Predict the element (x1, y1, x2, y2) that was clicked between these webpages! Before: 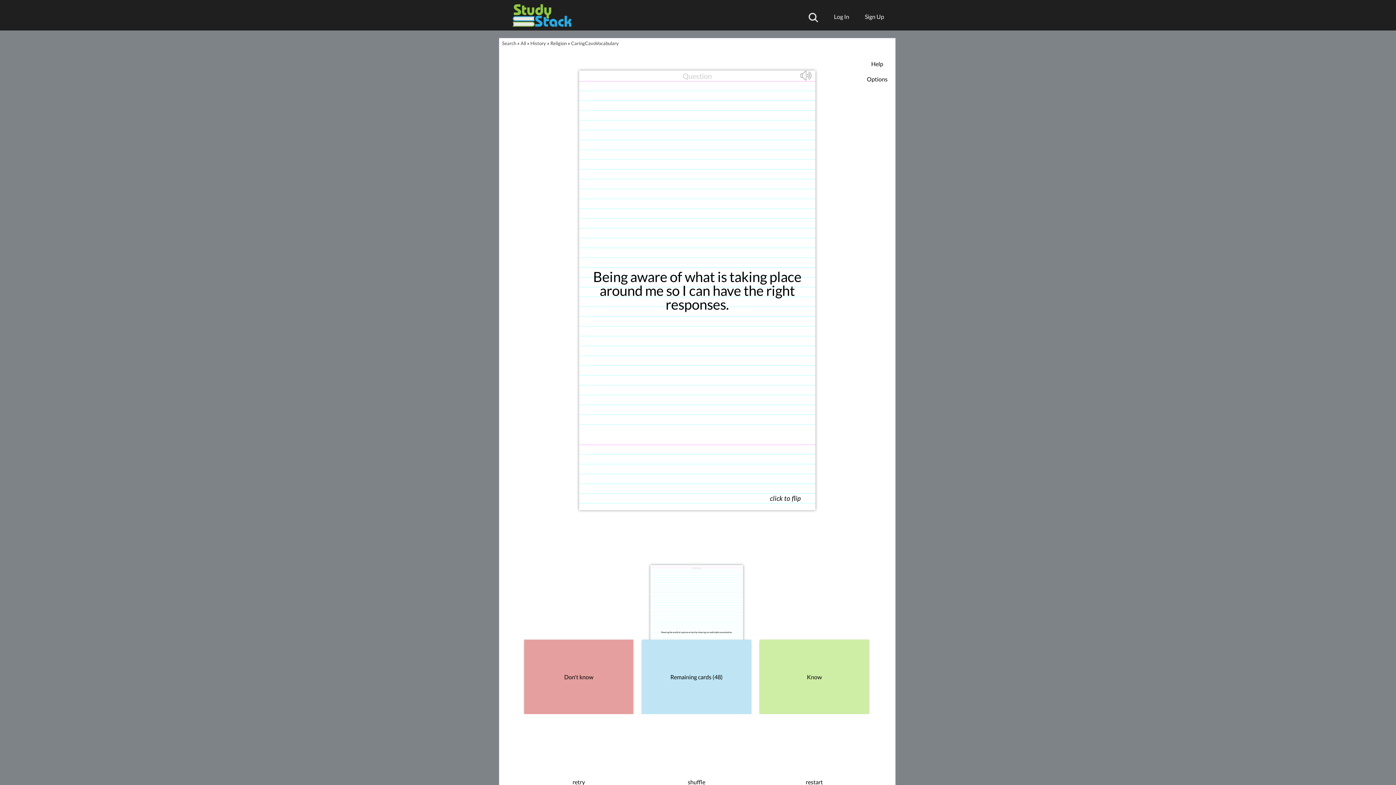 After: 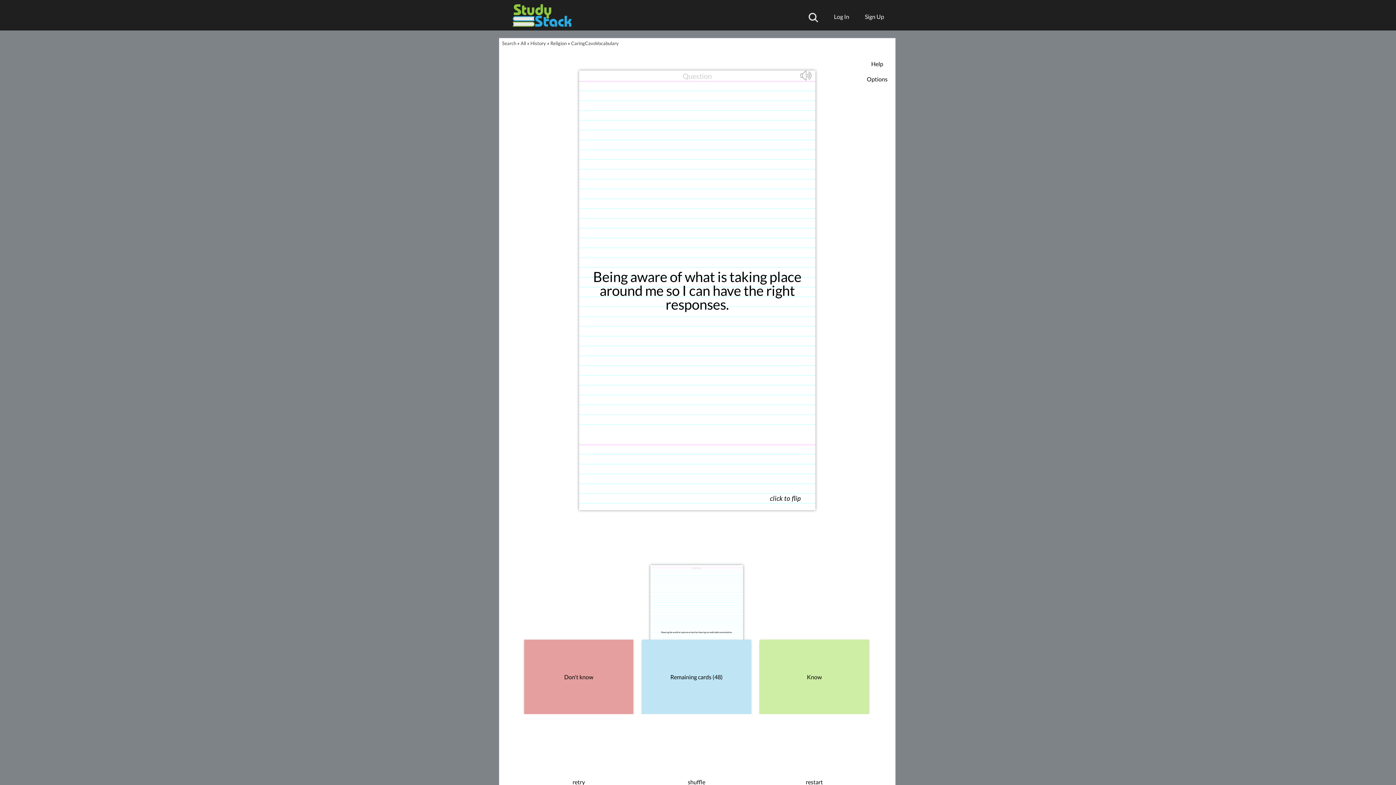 Action: label: CaringCavoVocabulary bbox: (571, 40, 618, 46)